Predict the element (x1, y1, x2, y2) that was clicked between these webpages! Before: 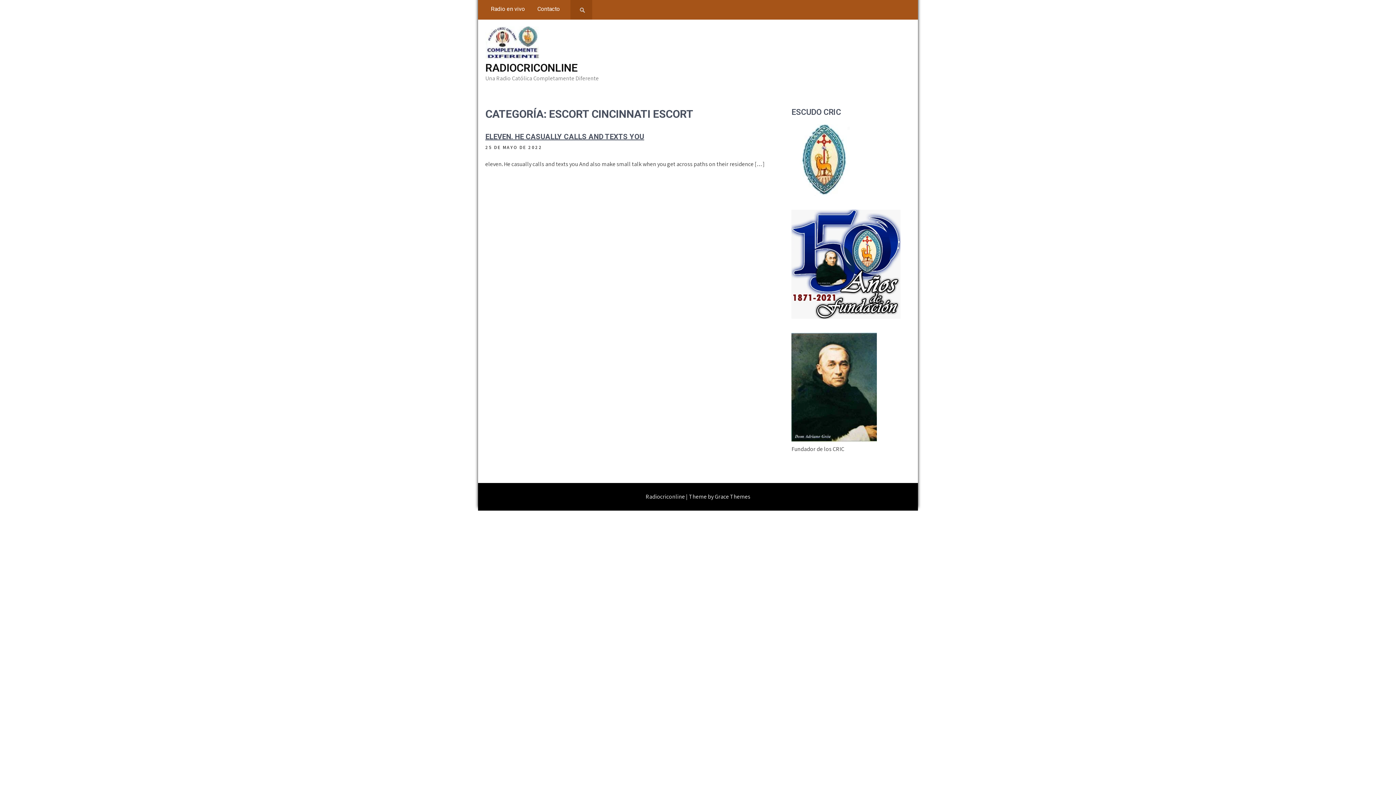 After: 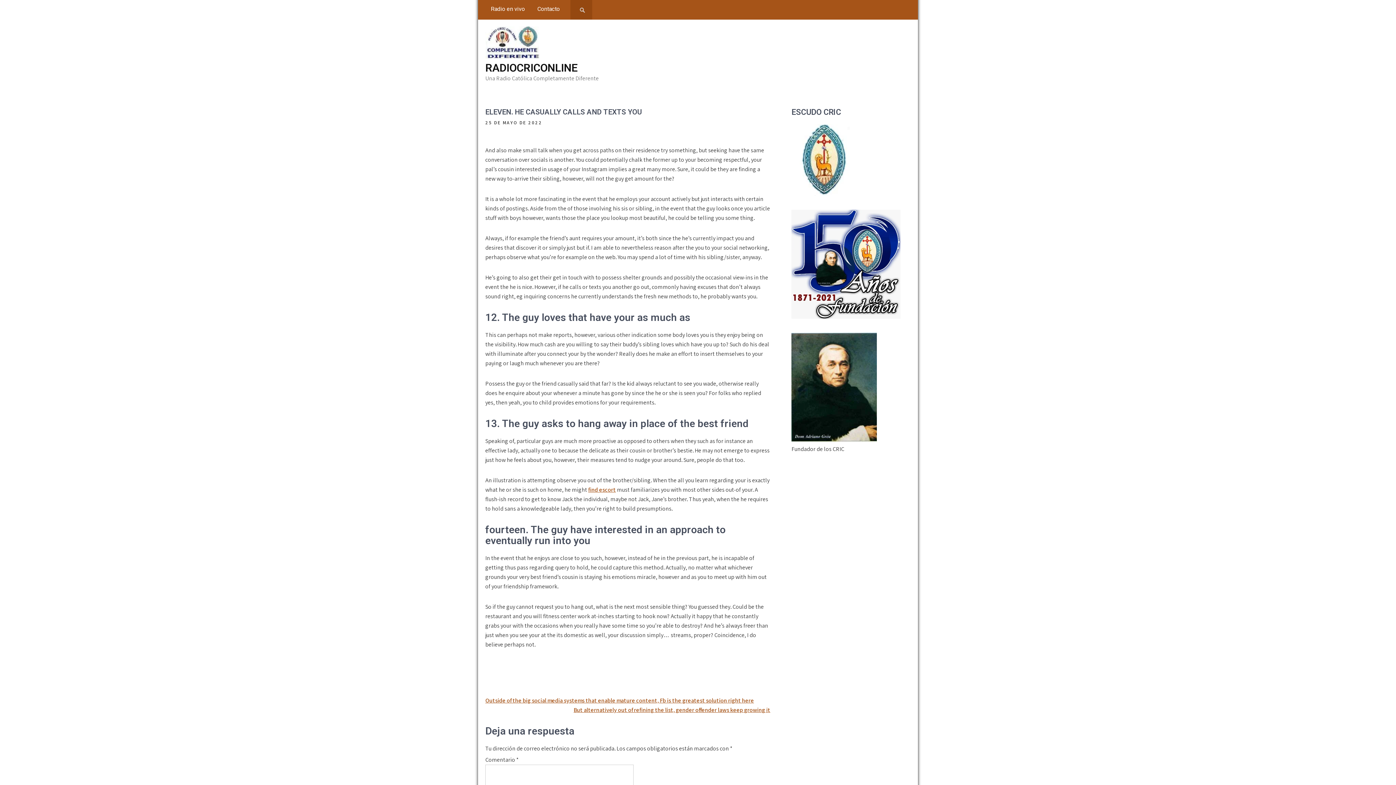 Action: label: ELEVEN. HE CASUALLY CALLS AND TEXTS YOU bbox: (485, 132, 644, 141)